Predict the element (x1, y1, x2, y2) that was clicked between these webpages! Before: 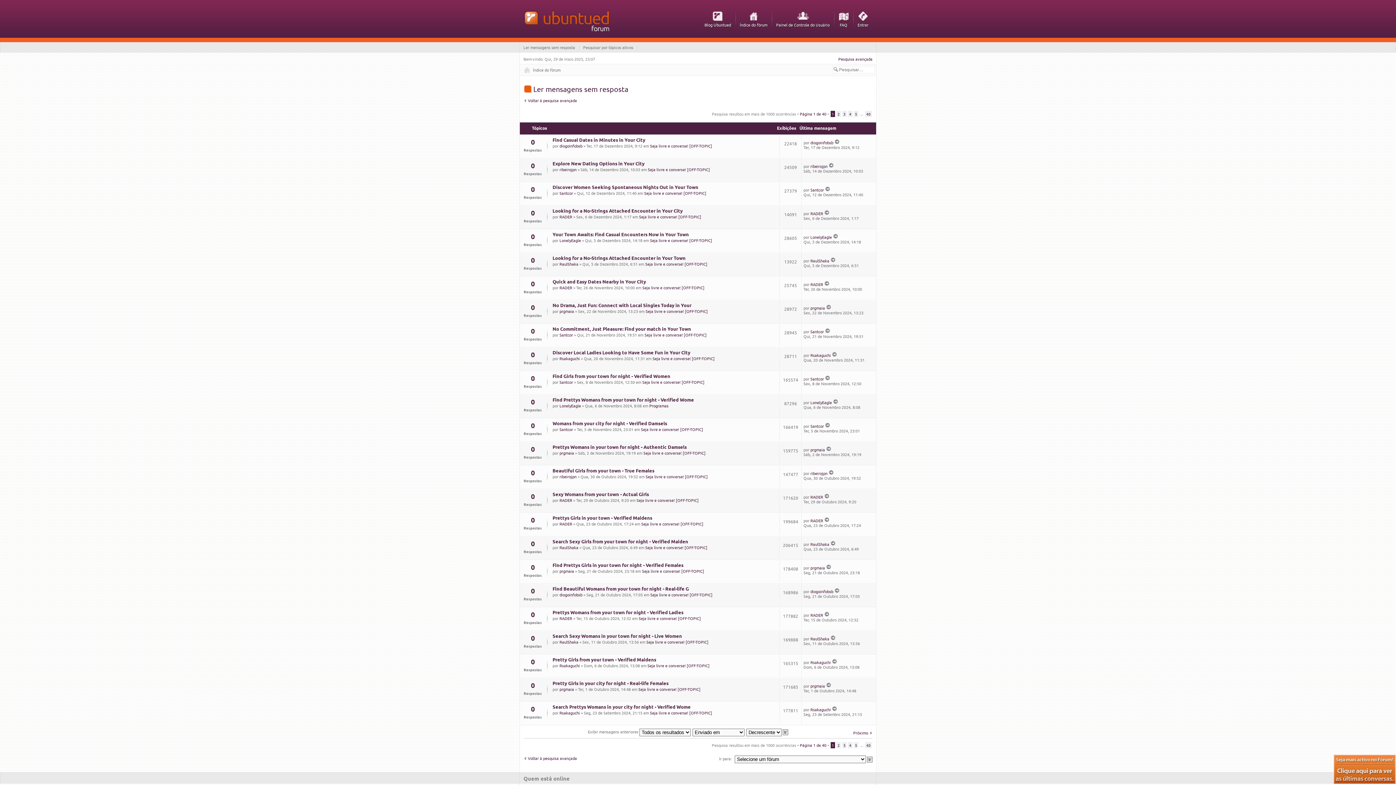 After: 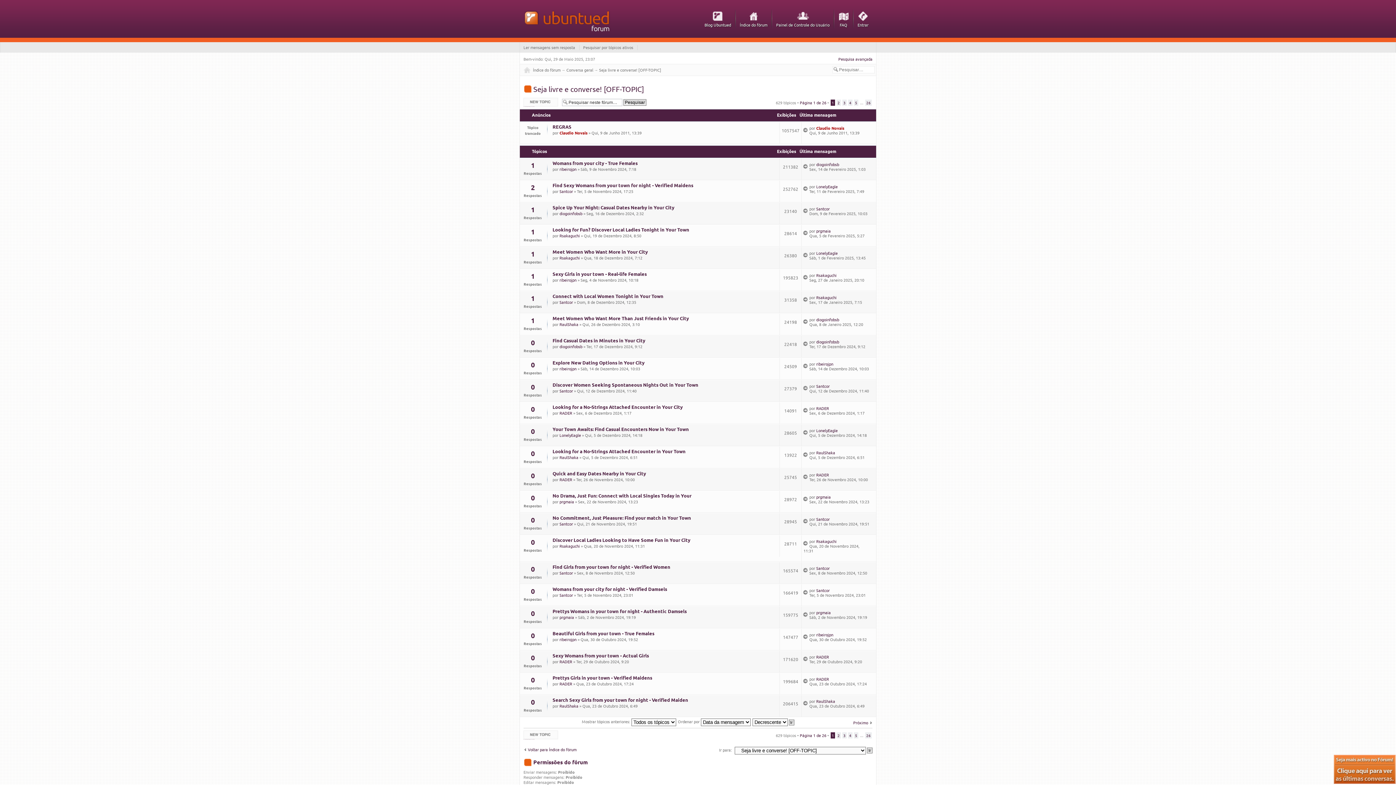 Action: label: Seja livre e converse! [OFF-TOPIC] bbox: (638, 615, 701, 621)